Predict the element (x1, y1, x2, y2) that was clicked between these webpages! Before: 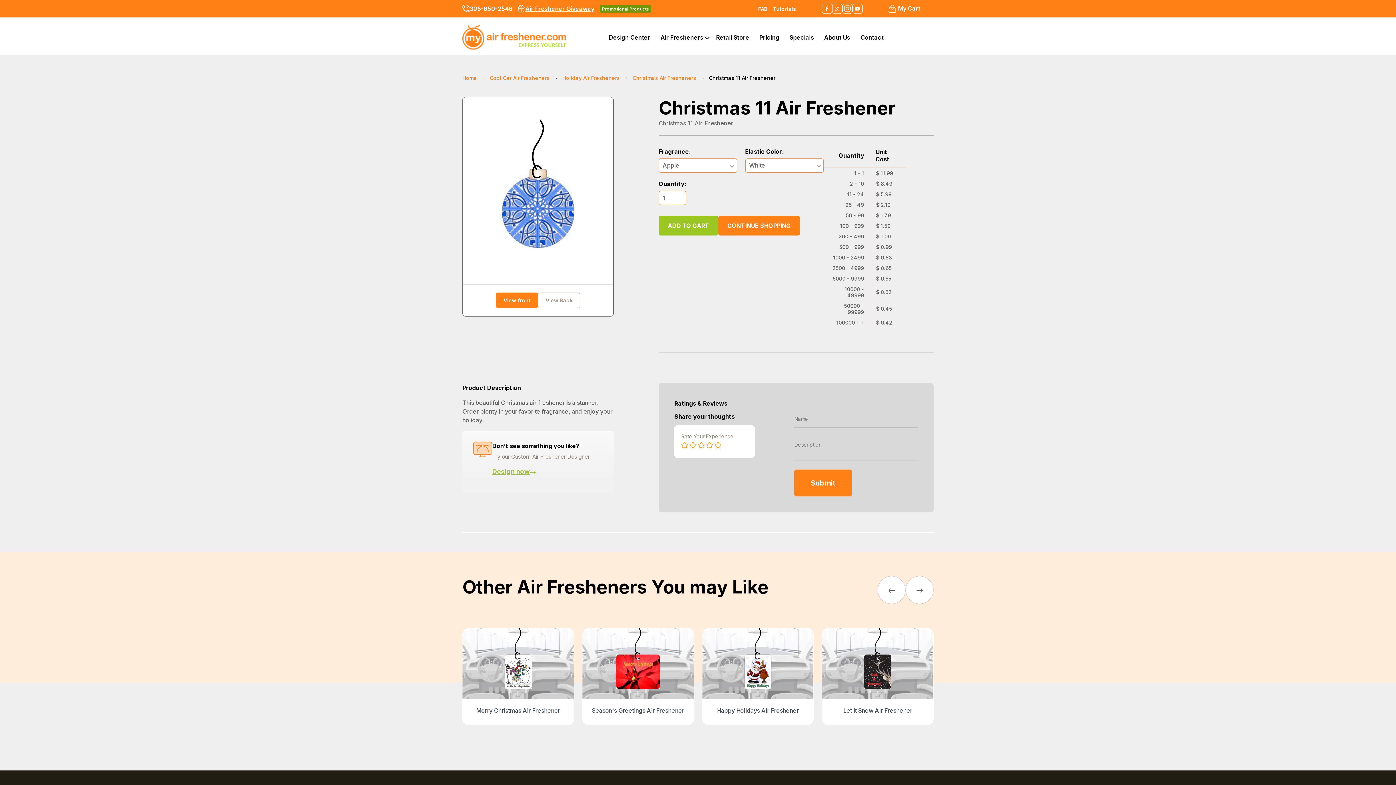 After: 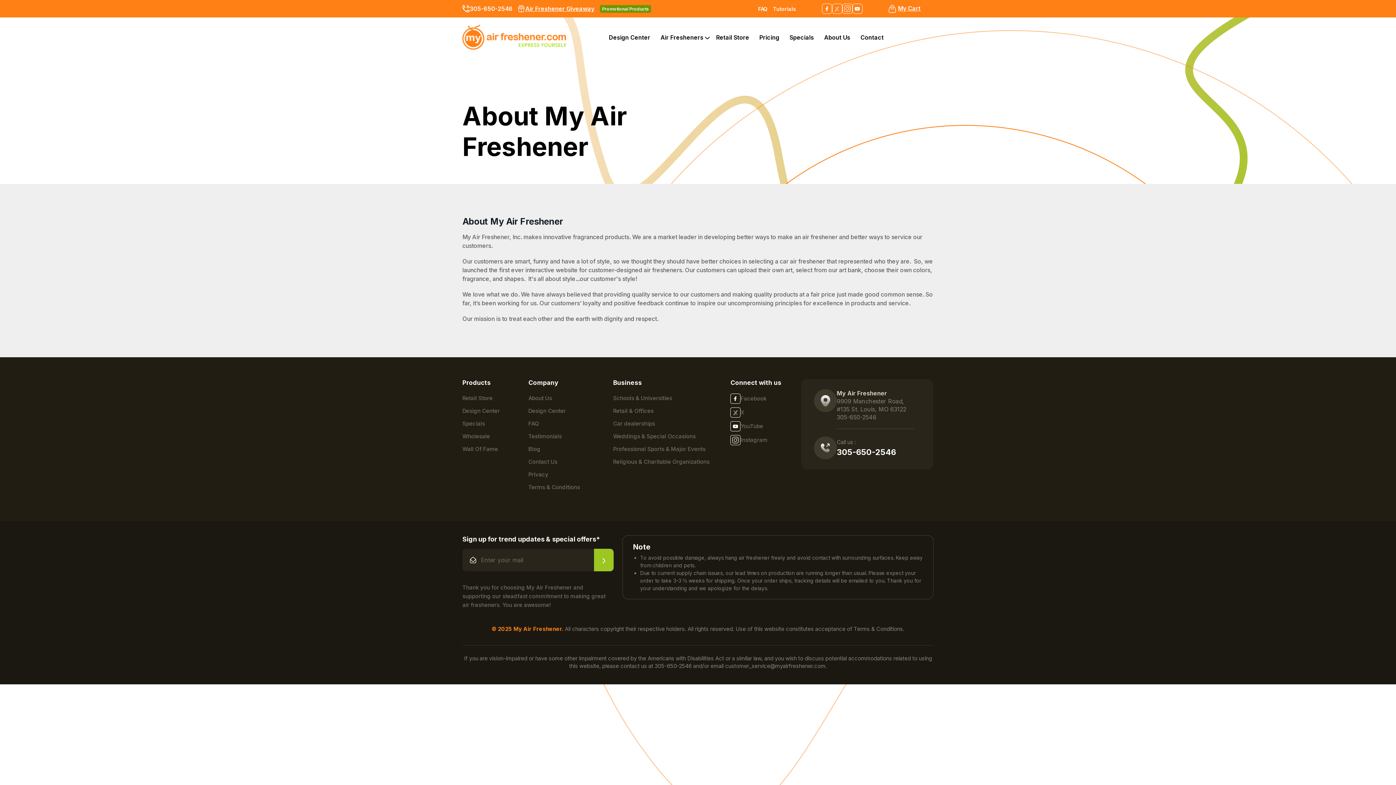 Action: bbox: (819, 31, 855, 43) label: About Us